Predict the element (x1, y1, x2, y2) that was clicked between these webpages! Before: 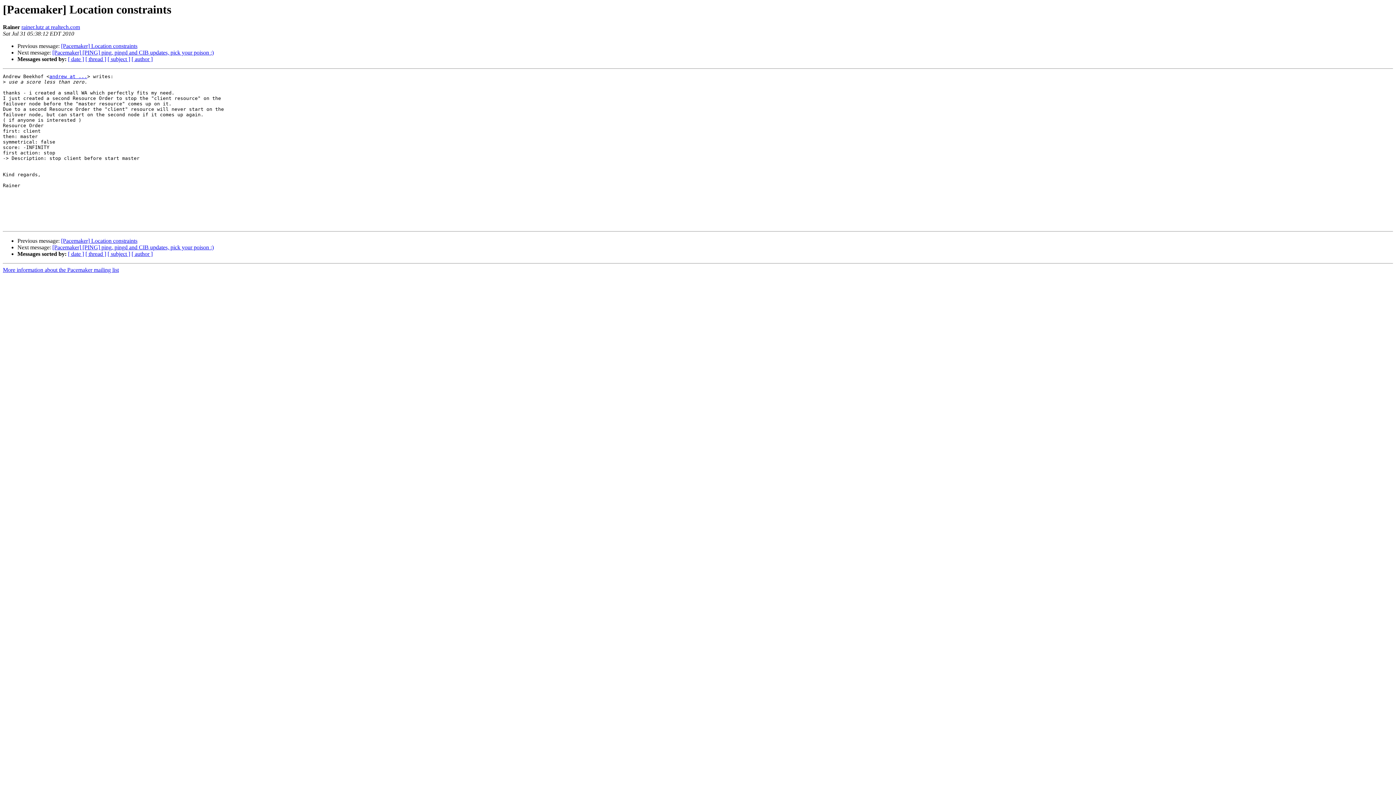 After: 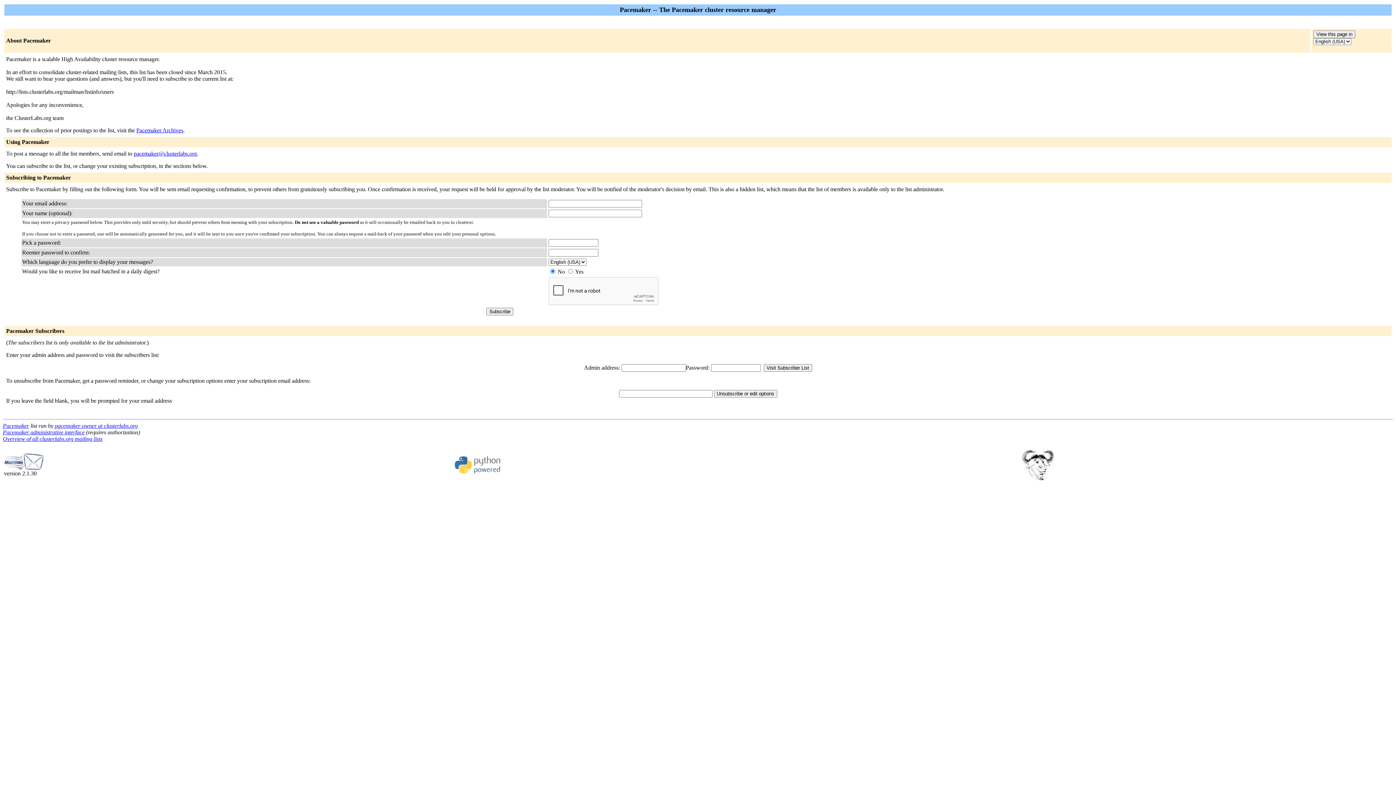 Action: bbox: (2, 267, 118, 273) label: More information about the Pacemaker mailing list